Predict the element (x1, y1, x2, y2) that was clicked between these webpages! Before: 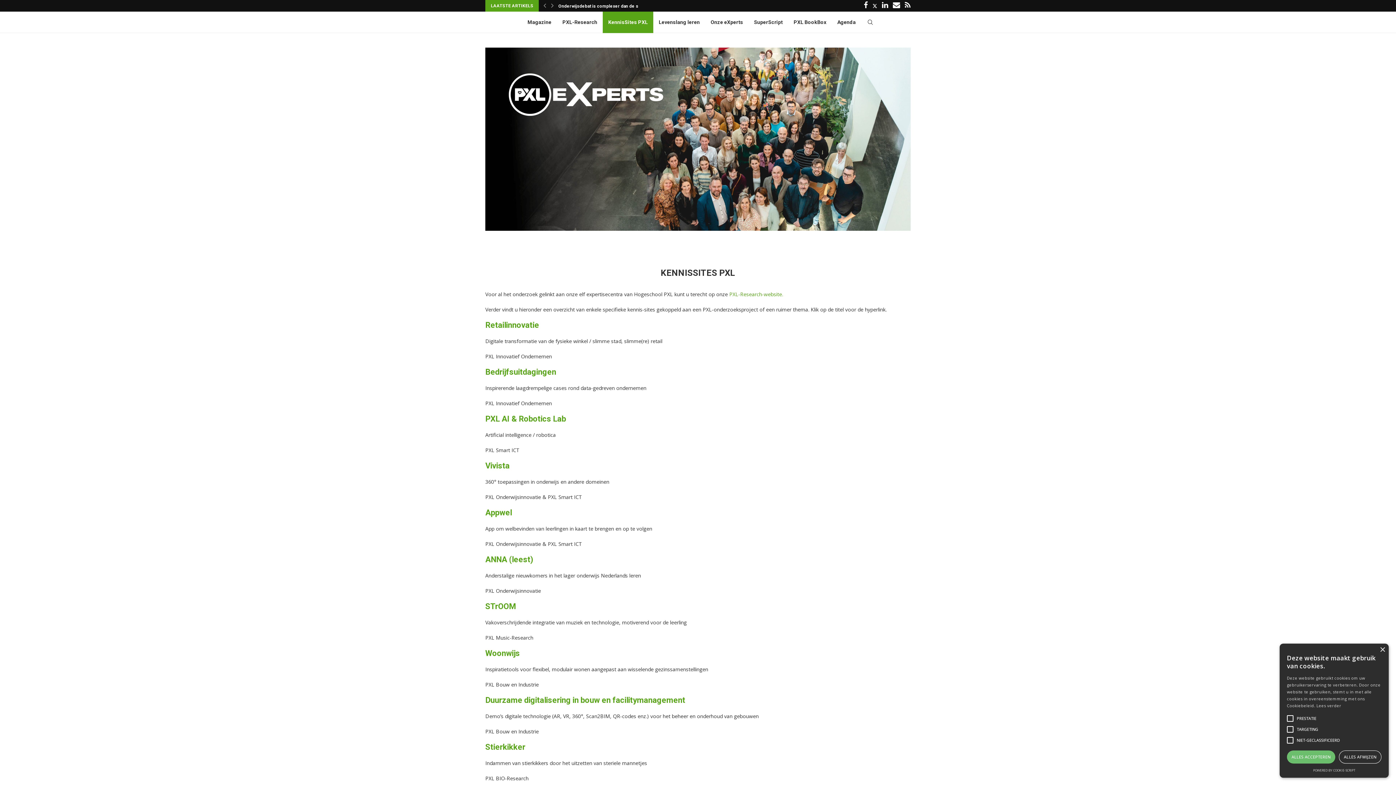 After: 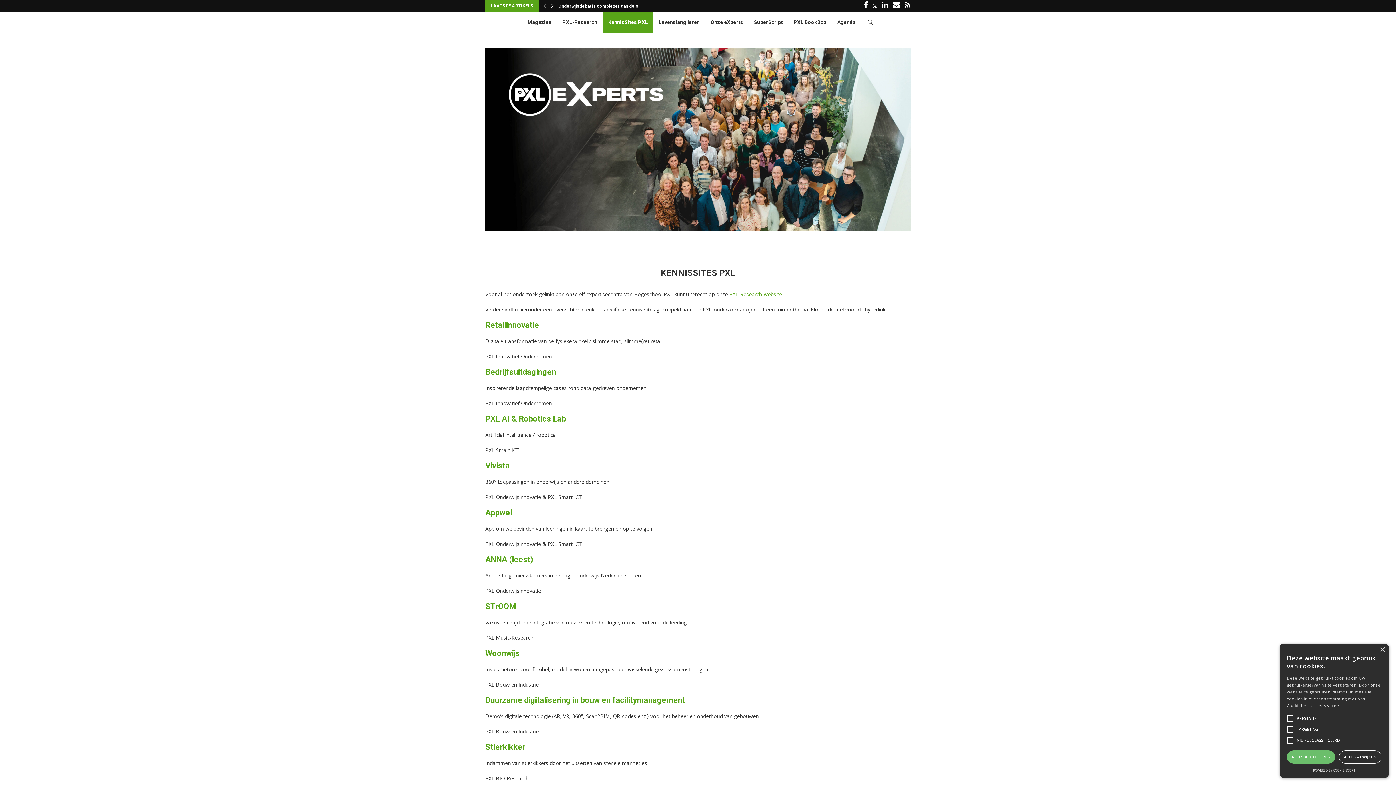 Action: bbox: (549, 0, 555, 11) label: Next slide